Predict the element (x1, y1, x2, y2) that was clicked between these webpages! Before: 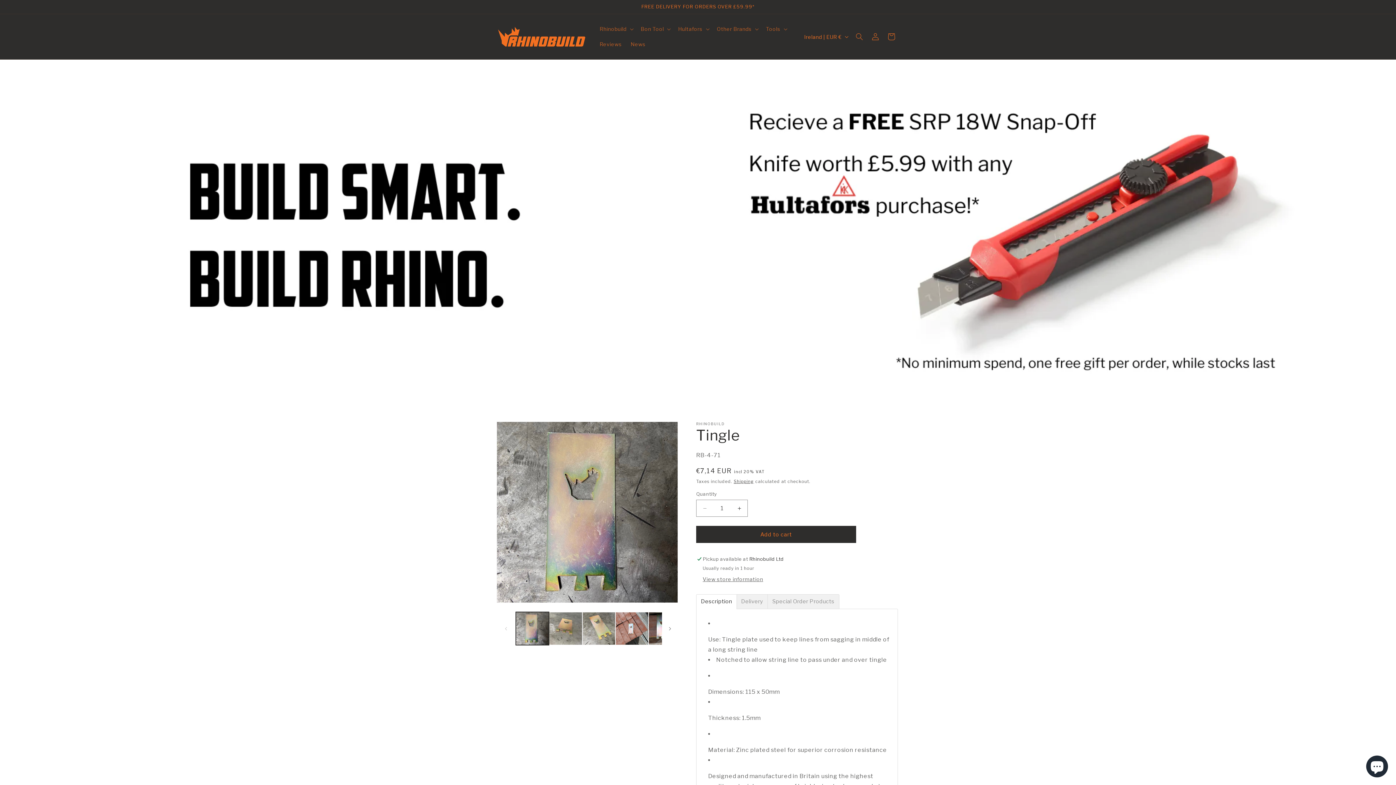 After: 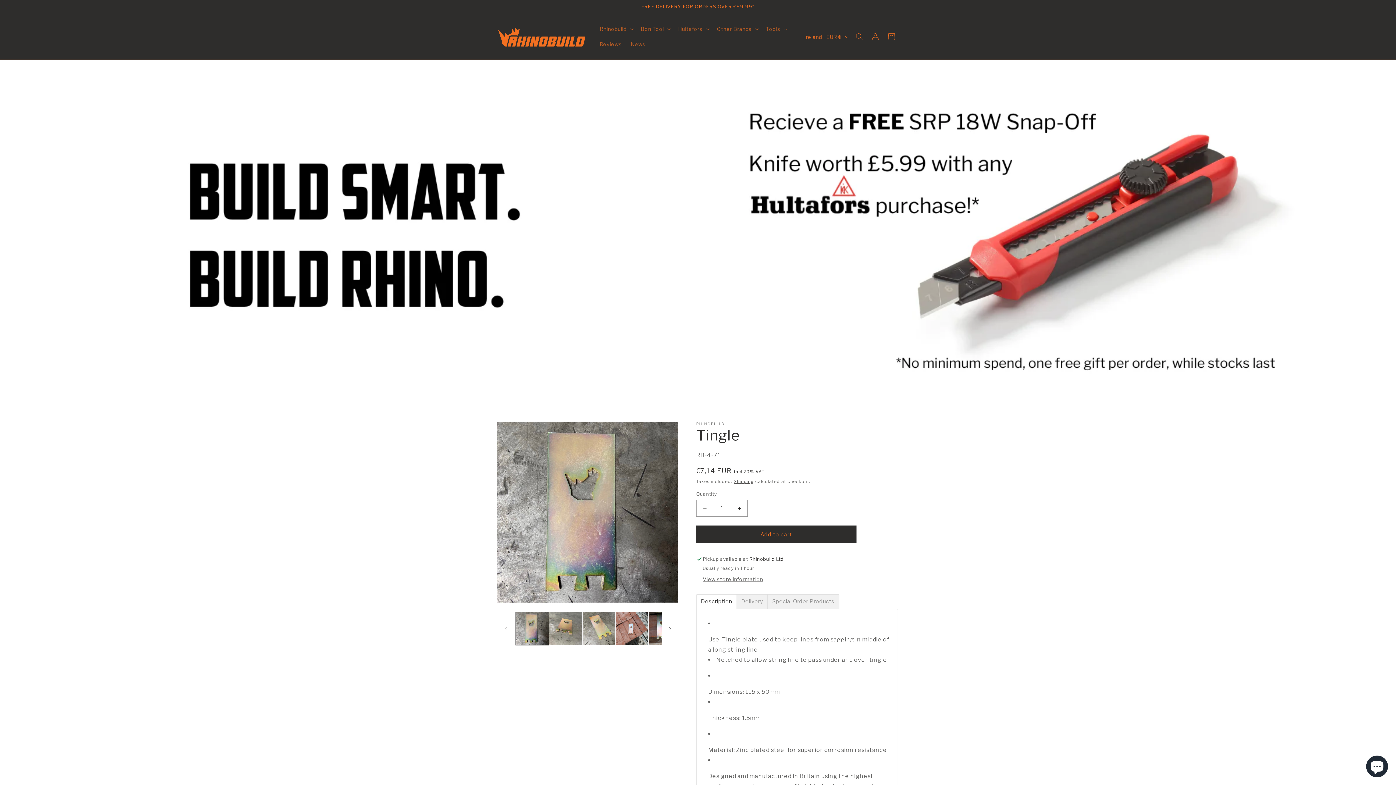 Action: bbox: (696, 526, 856, 543) label: Add to cart